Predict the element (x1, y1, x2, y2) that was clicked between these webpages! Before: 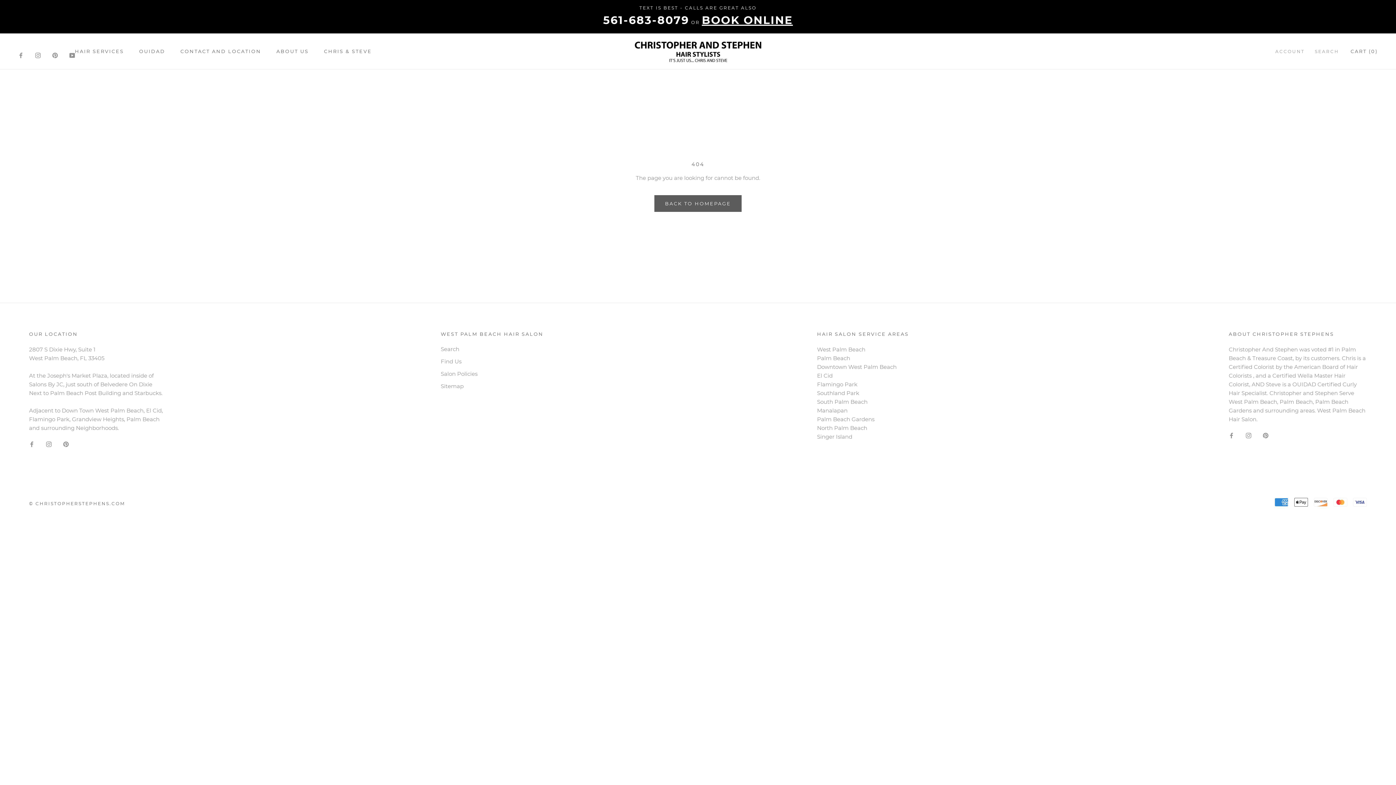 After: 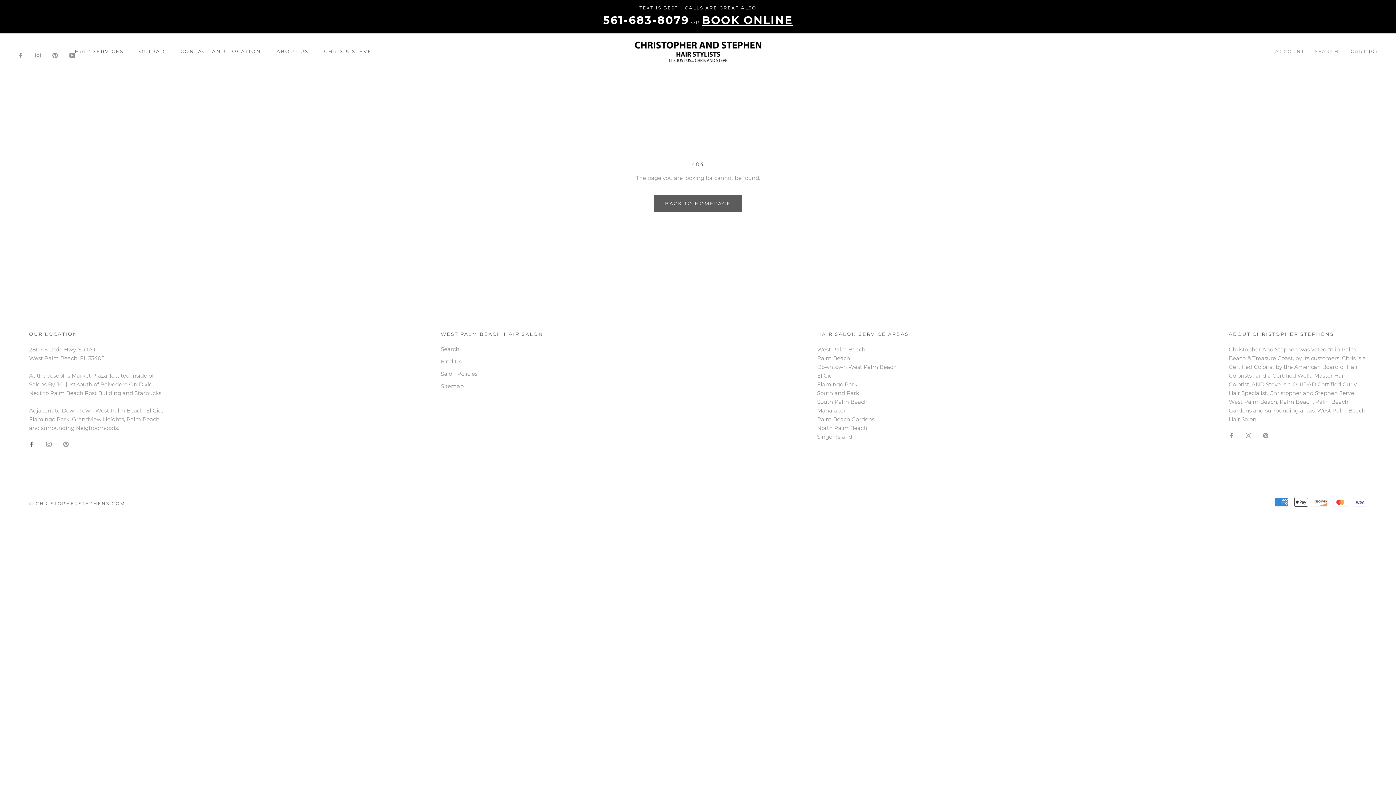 Action: bbox: (29, 439, 34, 448) label: Facebook